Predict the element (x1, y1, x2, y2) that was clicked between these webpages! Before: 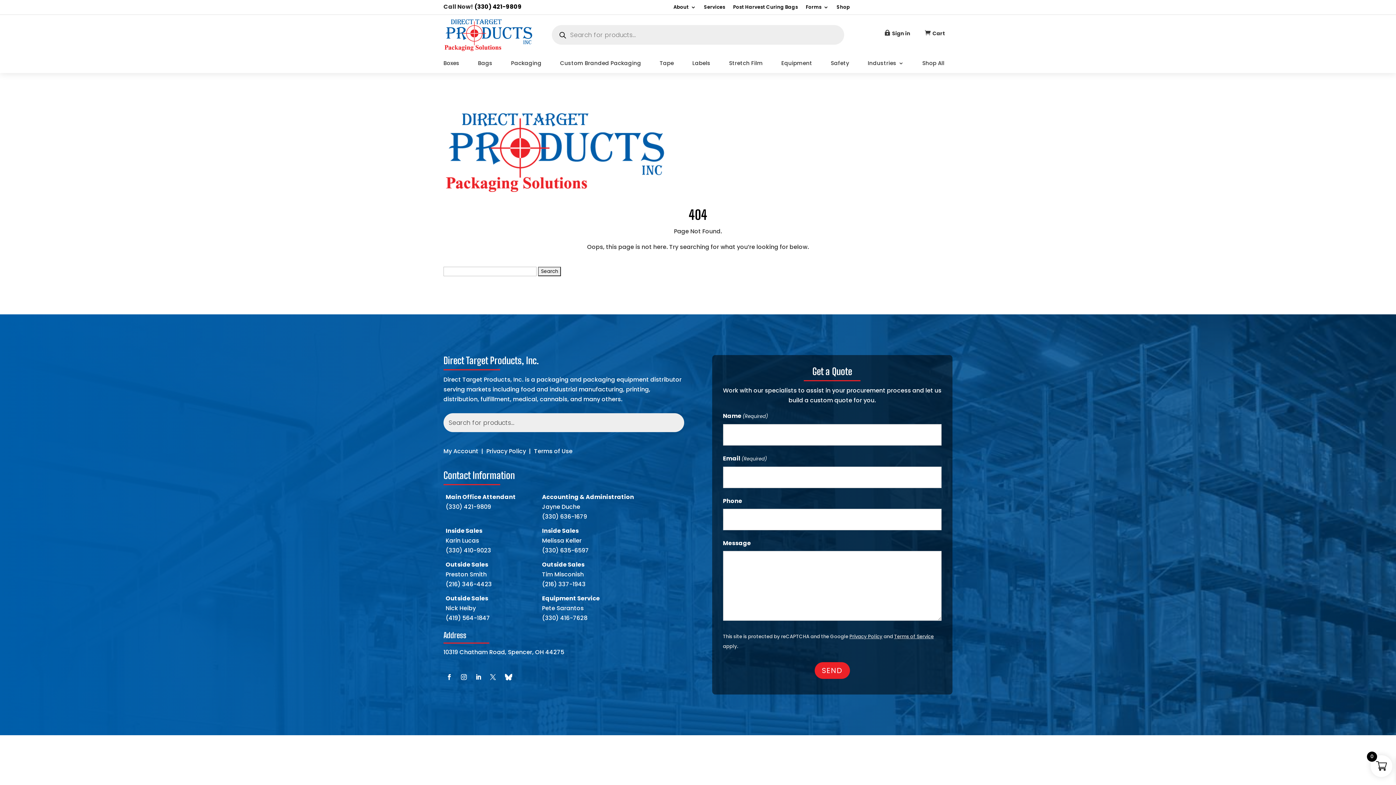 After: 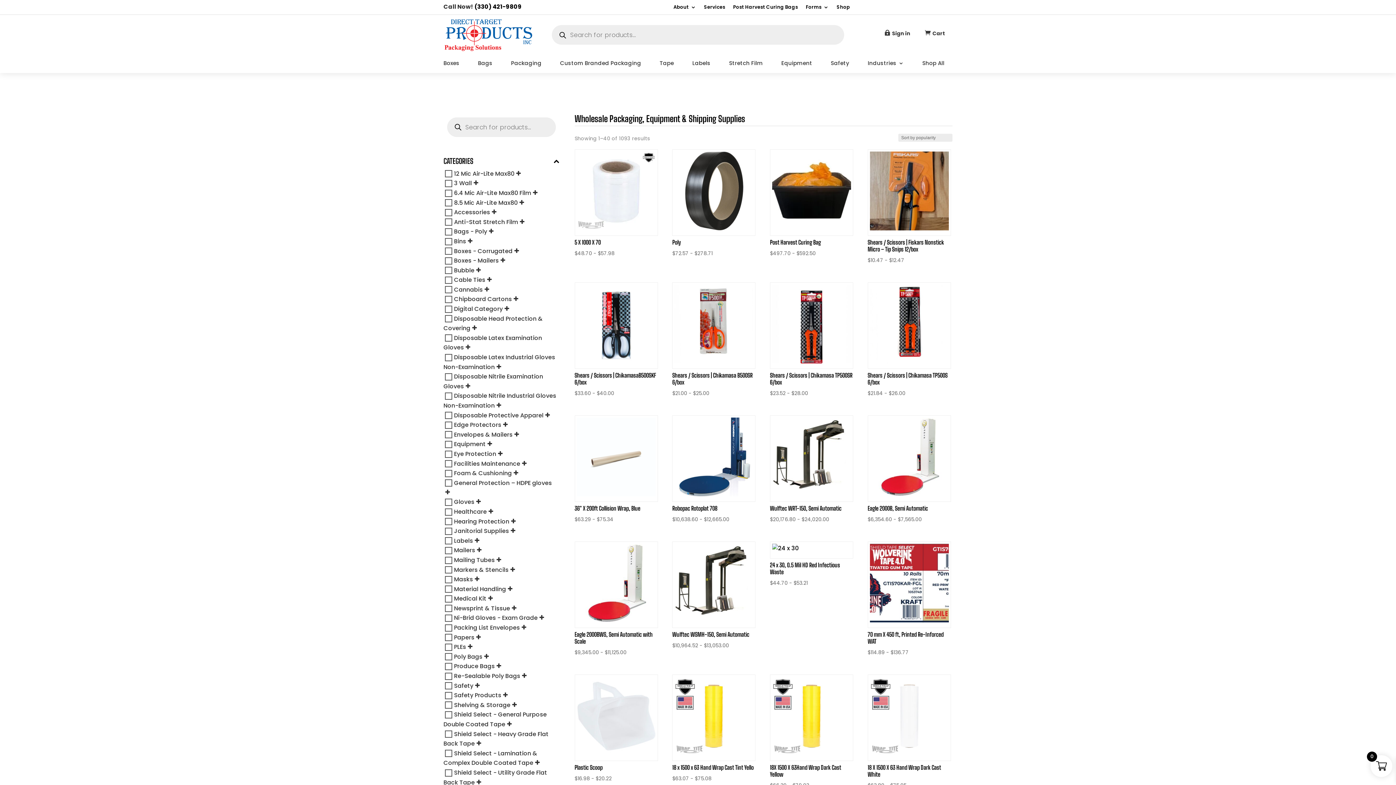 Action: label: Shop All bbox: (922, 60, 944, 73)